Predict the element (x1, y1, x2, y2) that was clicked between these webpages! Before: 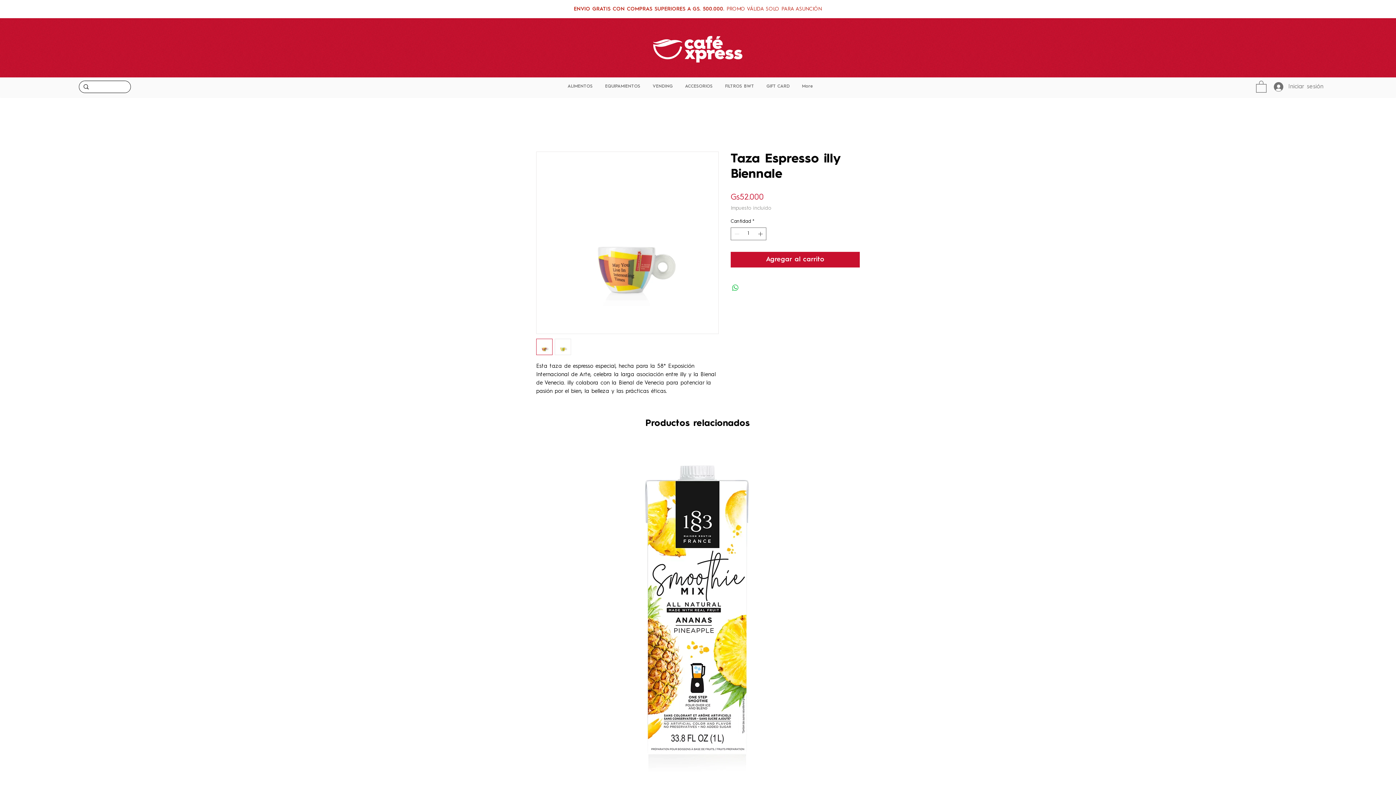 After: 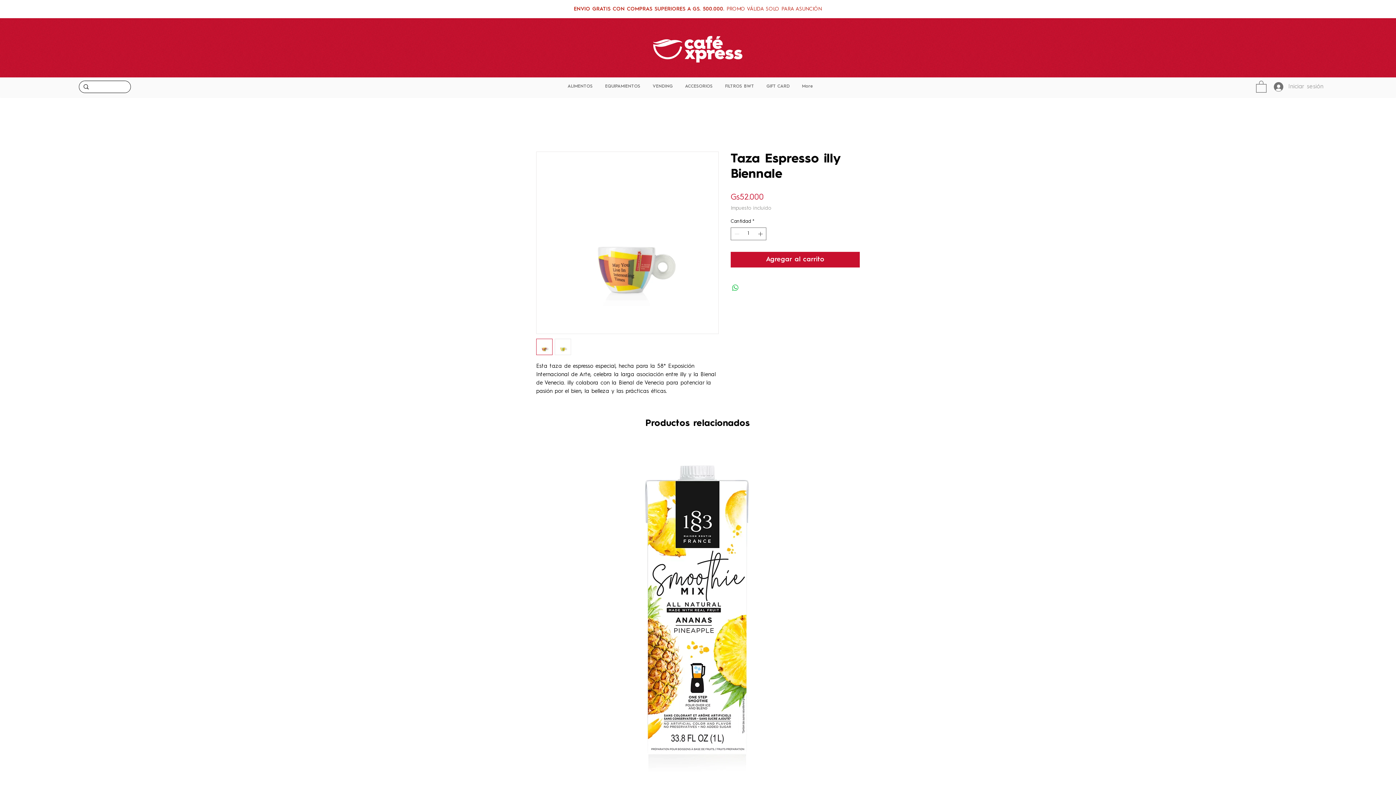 Action: label: Iniciar sesión bbox: (1269, 80, 1289, 93)